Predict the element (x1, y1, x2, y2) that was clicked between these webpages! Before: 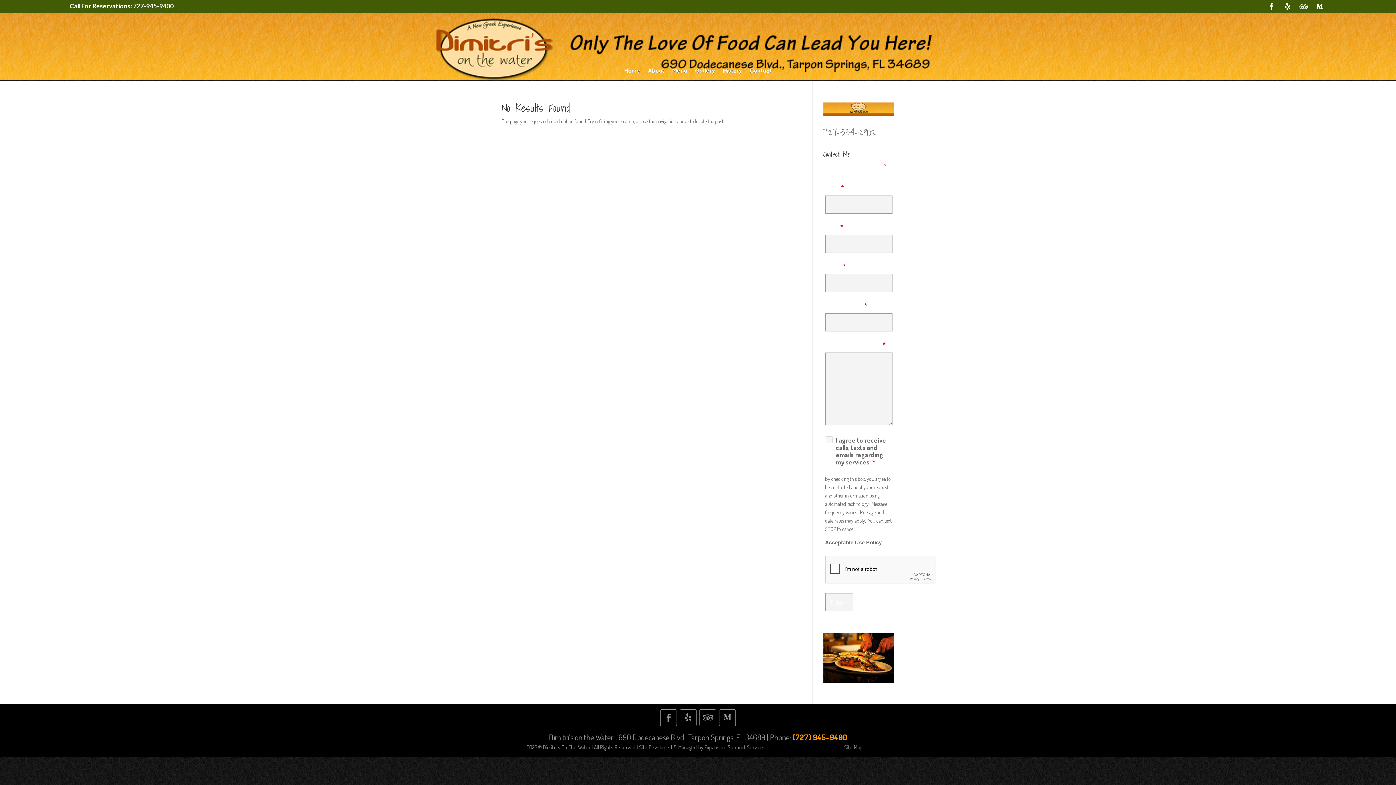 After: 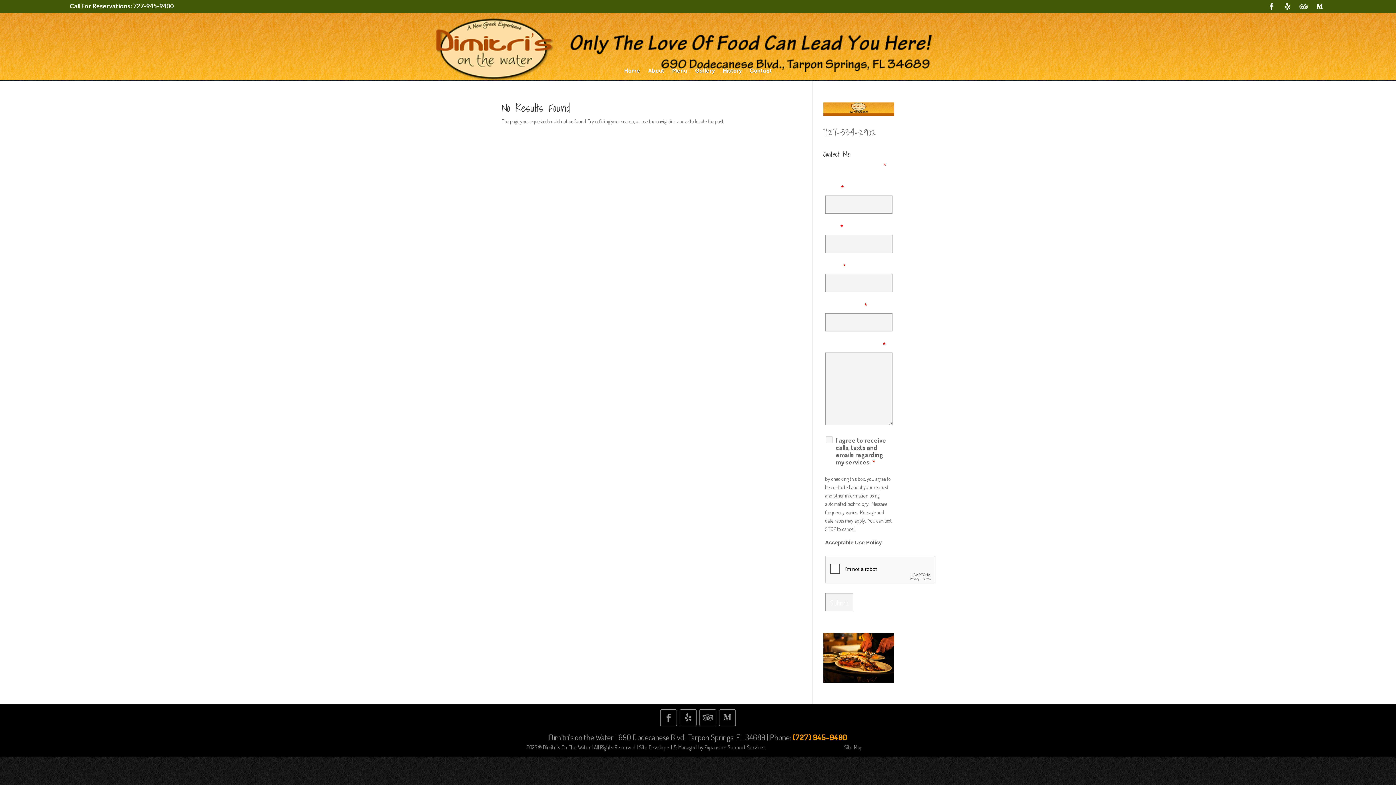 Action: bbox: (844, 744, 862, 751) label: Site Map